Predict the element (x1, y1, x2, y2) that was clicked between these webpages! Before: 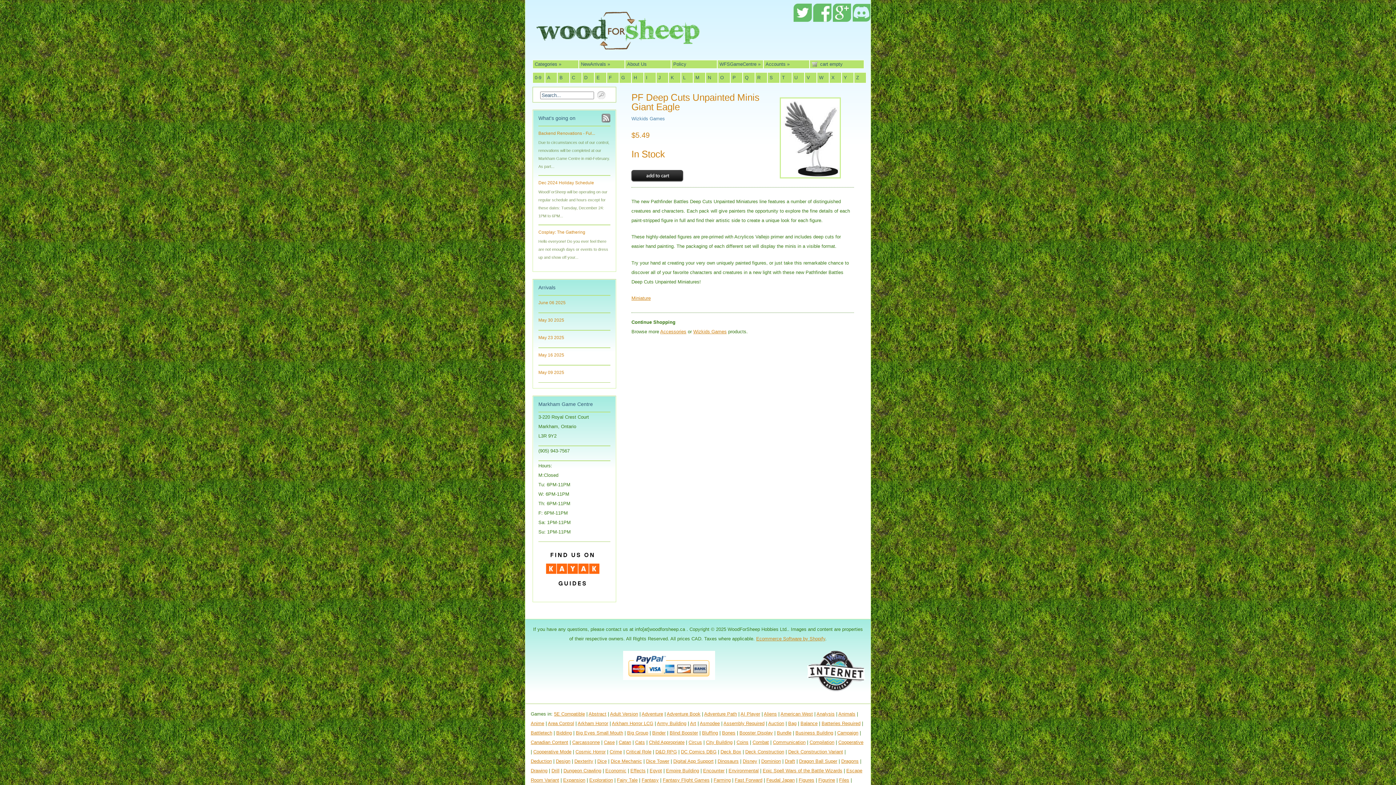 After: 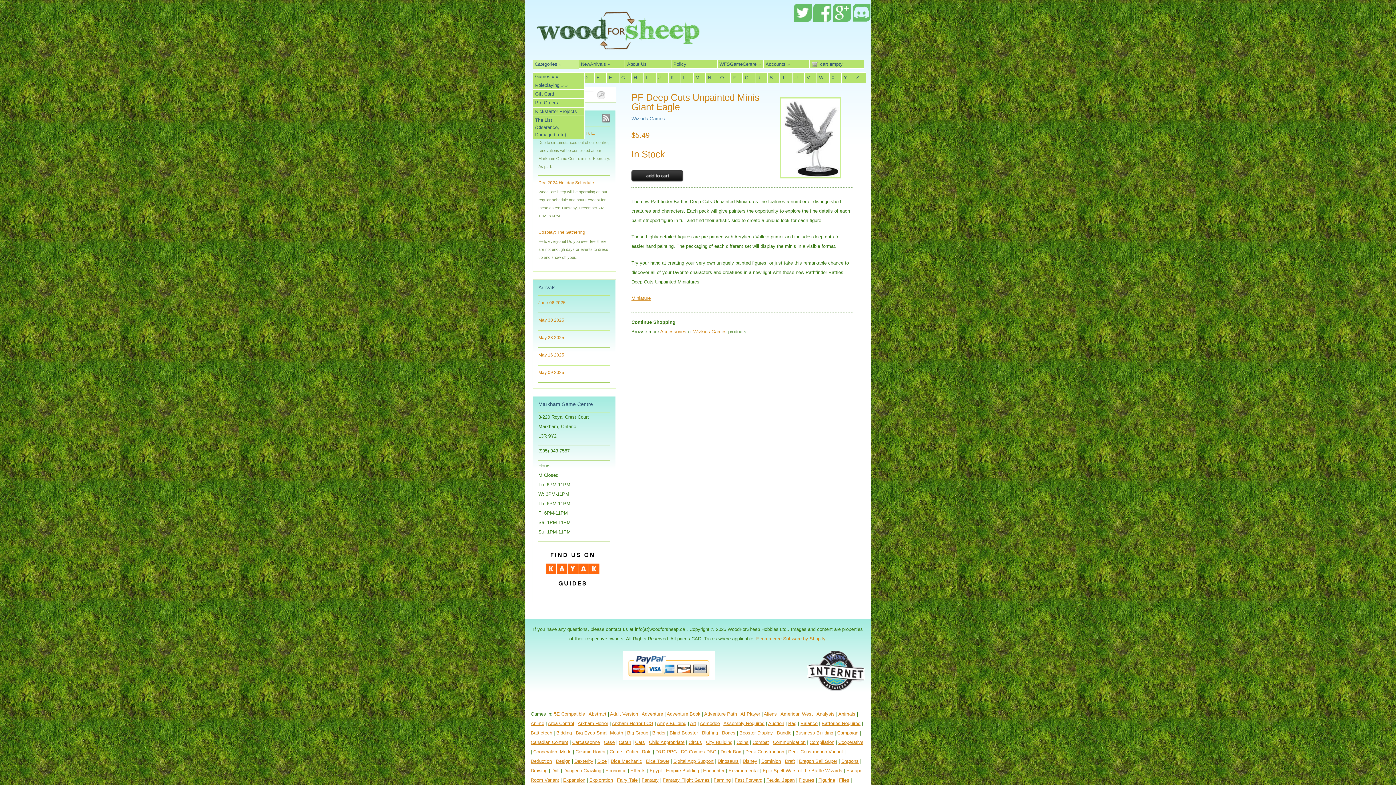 Action: label: Categories » bbox: (534, 60, 576, 68)